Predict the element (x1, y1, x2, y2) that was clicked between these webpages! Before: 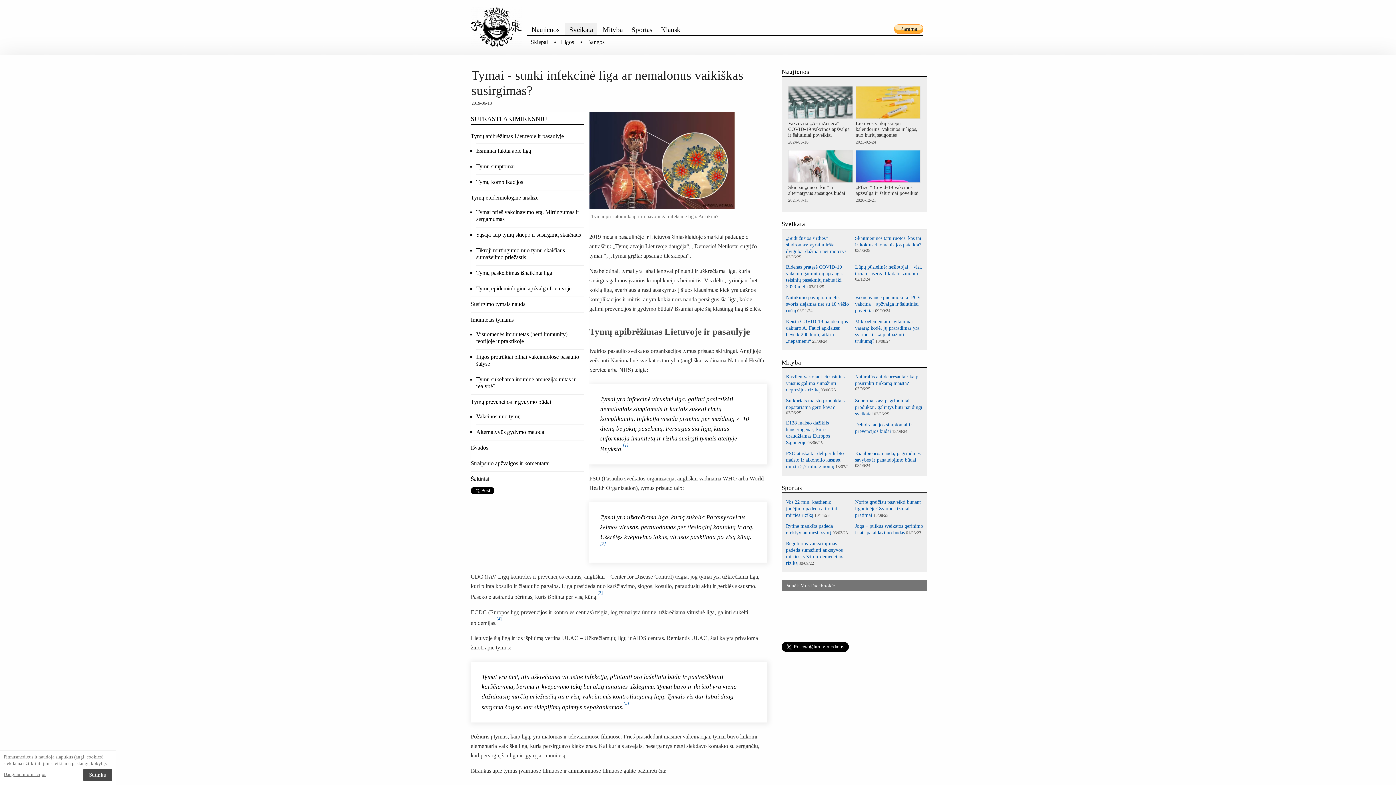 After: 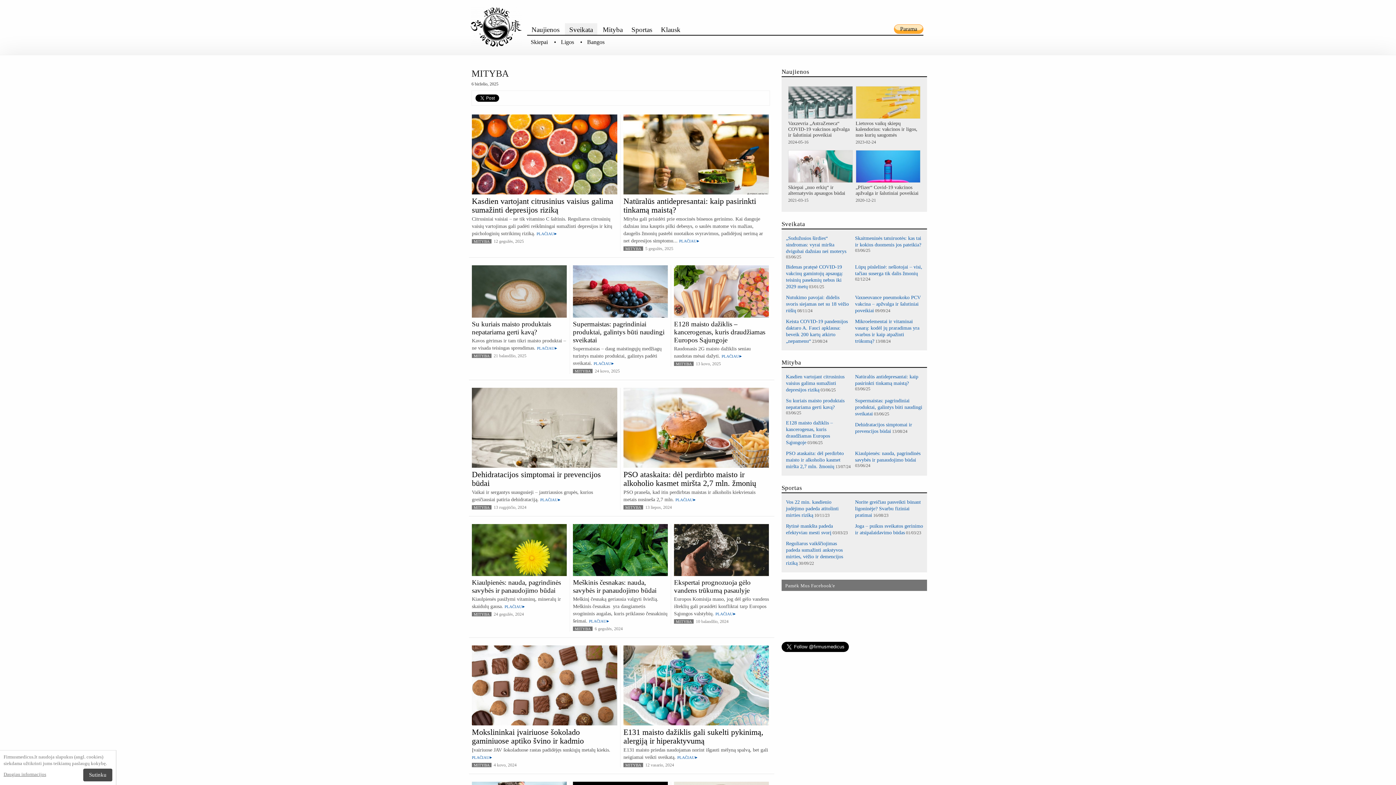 Action: bbox: (598, 23, 627, 34) label: Mityba